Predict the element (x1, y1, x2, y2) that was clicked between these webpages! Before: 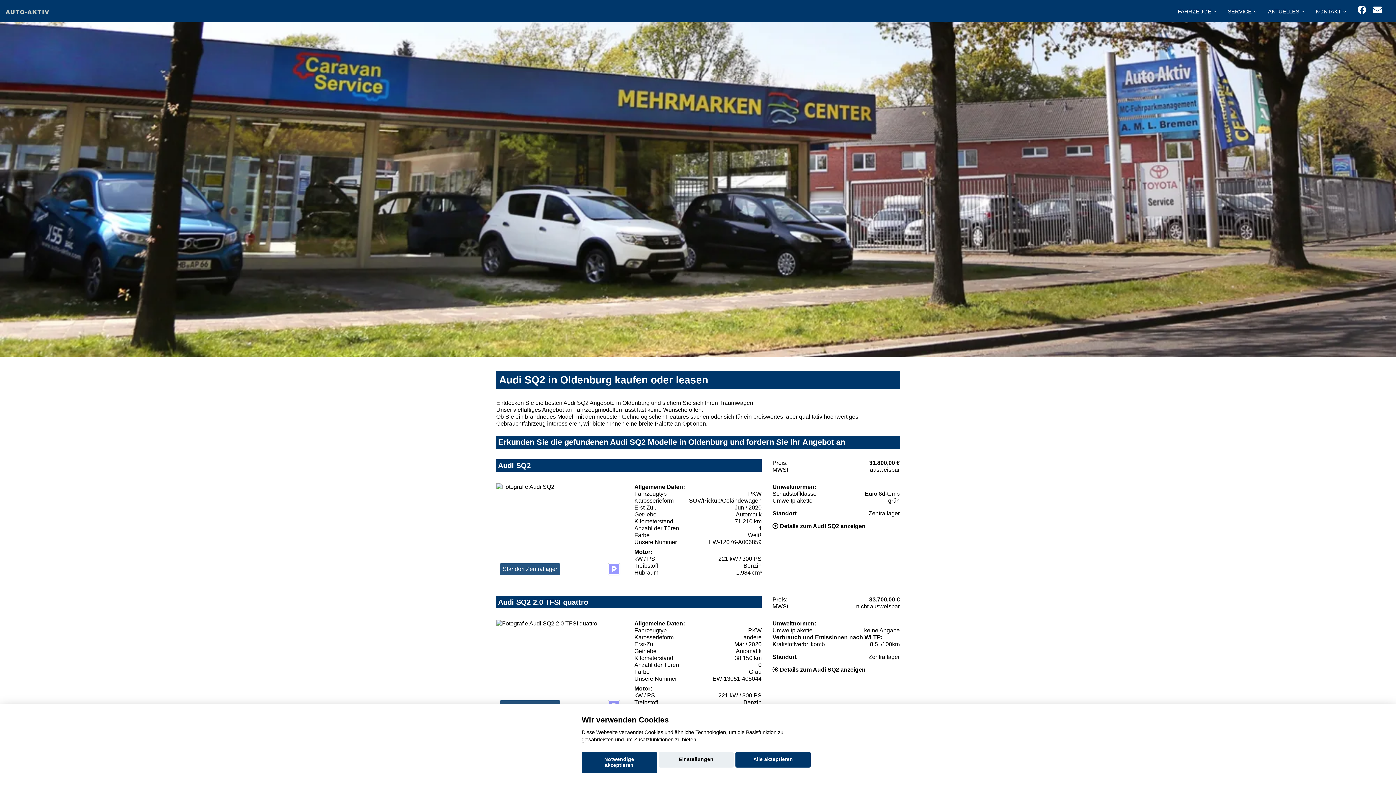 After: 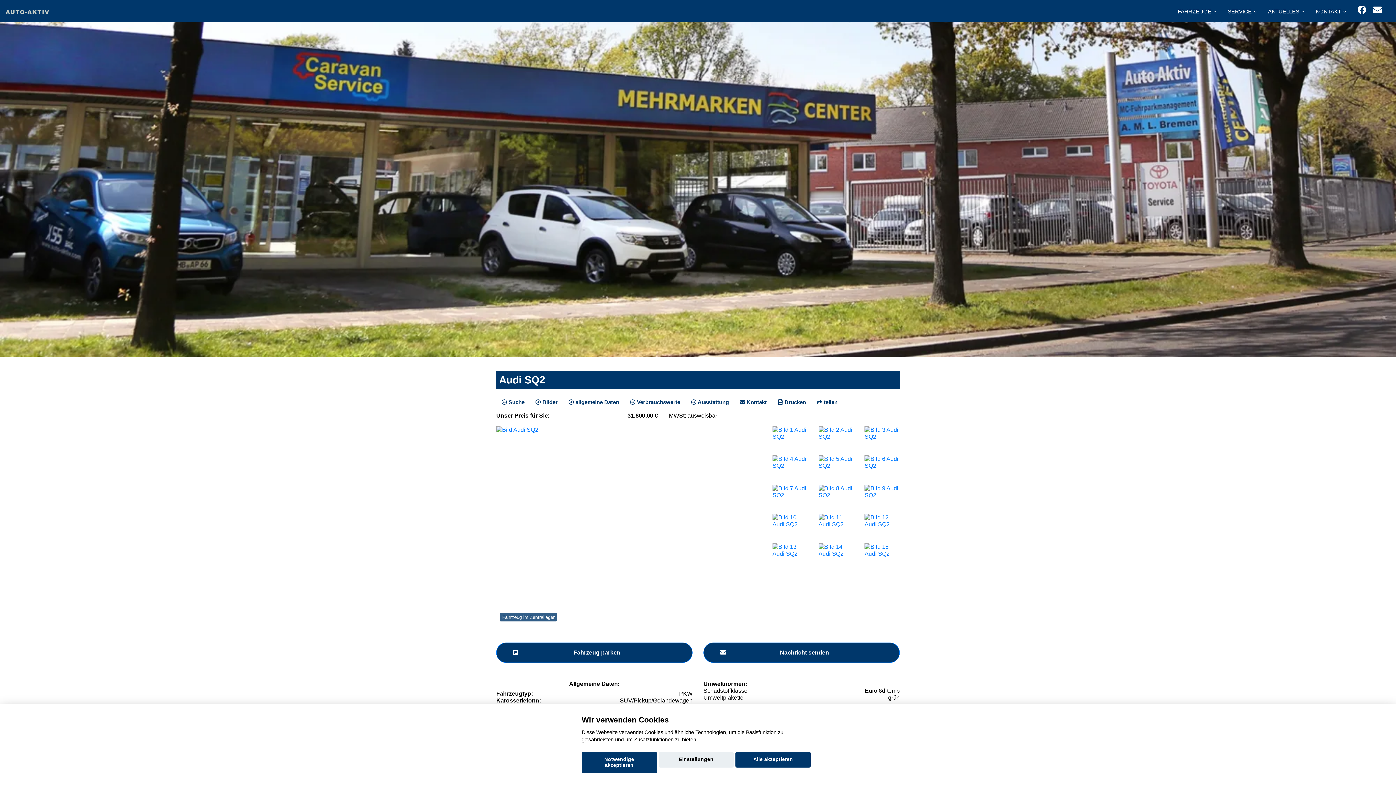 Action: label: Audi SQ2
Preis:
31.800,00 €
MWSt:
ausweisbar
Standort Zentrallager
Allgemeine Daten:
Fahrzeugtyp
PKW
Karosserieform
SUV/Pickup/Geländewagen
Erst-Zul.
Jun / 2020
Getriebe
Automatik
Kilometerstand
71.210 km
Anzahl der Türen
4
Farbe
Weiß
Unsere Nummer
EW-12076-A006859
Motor:
kW / PS
221 kW / 300 PS
Treibstoff
Benzin
Hubraum
1.984 cm³
Umweltnormen:
Schadstoffklasse
Euro 6d-temp
Umweltplakette
grün
Standort
Zentrallager
 Details zum Audi SQ2 anzeigen bbox: (496, 450, 900, 578)